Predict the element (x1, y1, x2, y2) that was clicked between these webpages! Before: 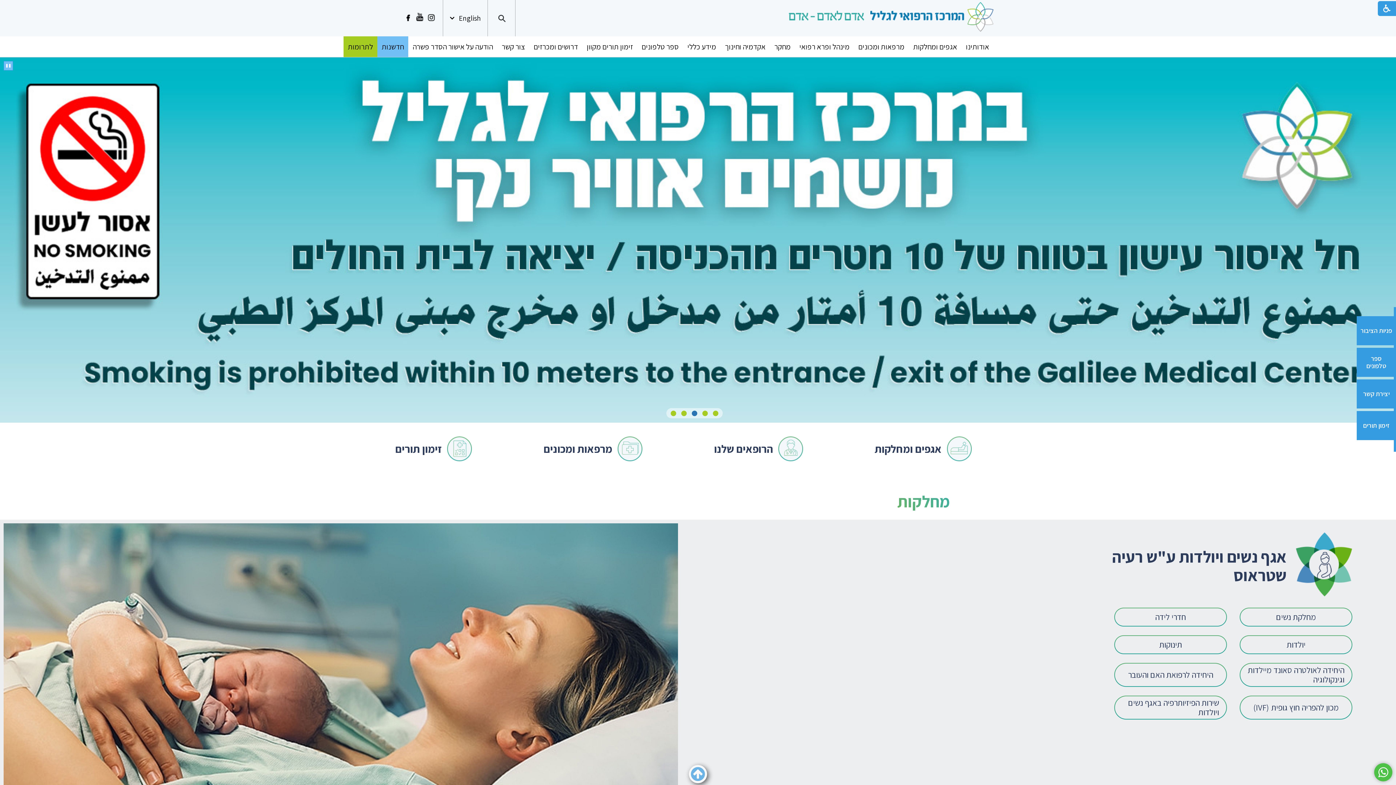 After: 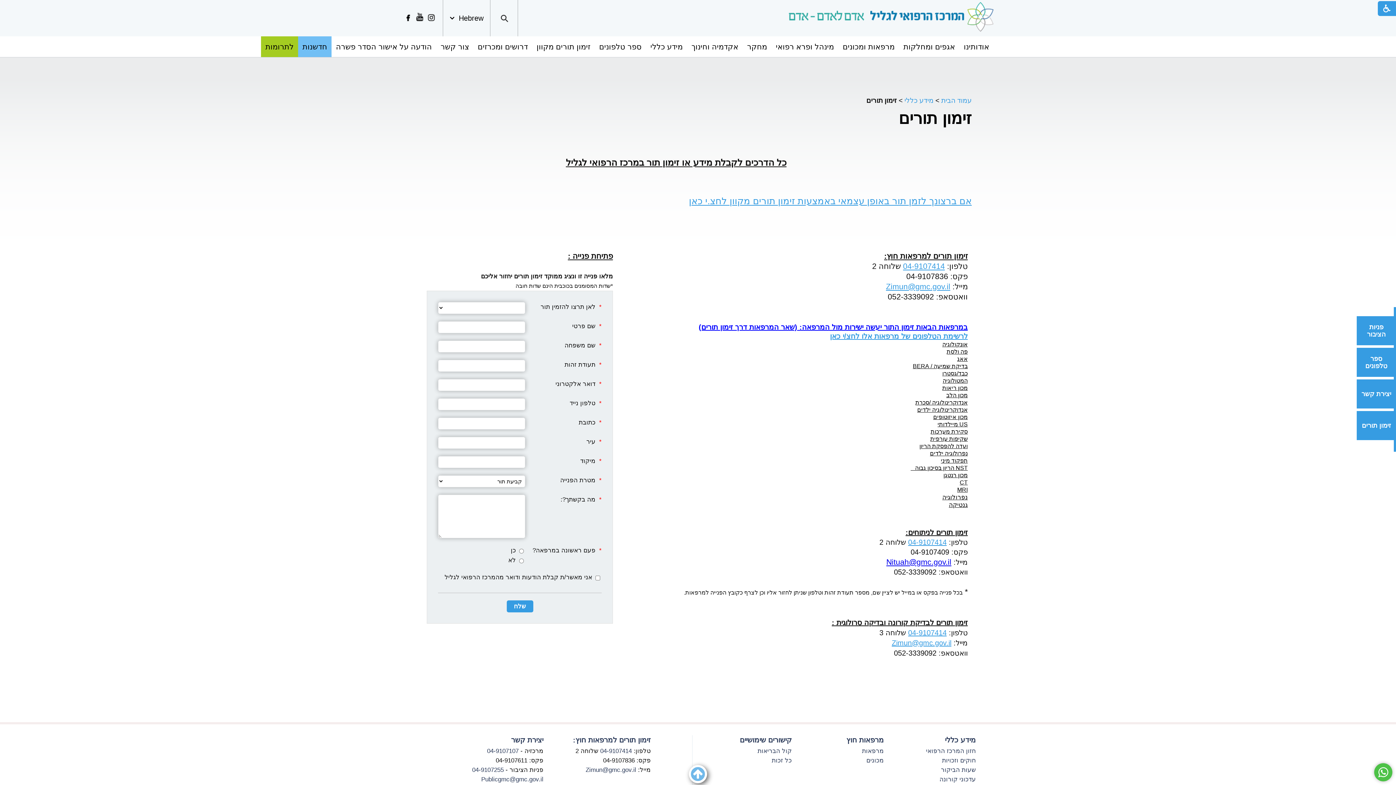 Action: label: זימון תורים bbox: (1357, 411, 1394, 440)